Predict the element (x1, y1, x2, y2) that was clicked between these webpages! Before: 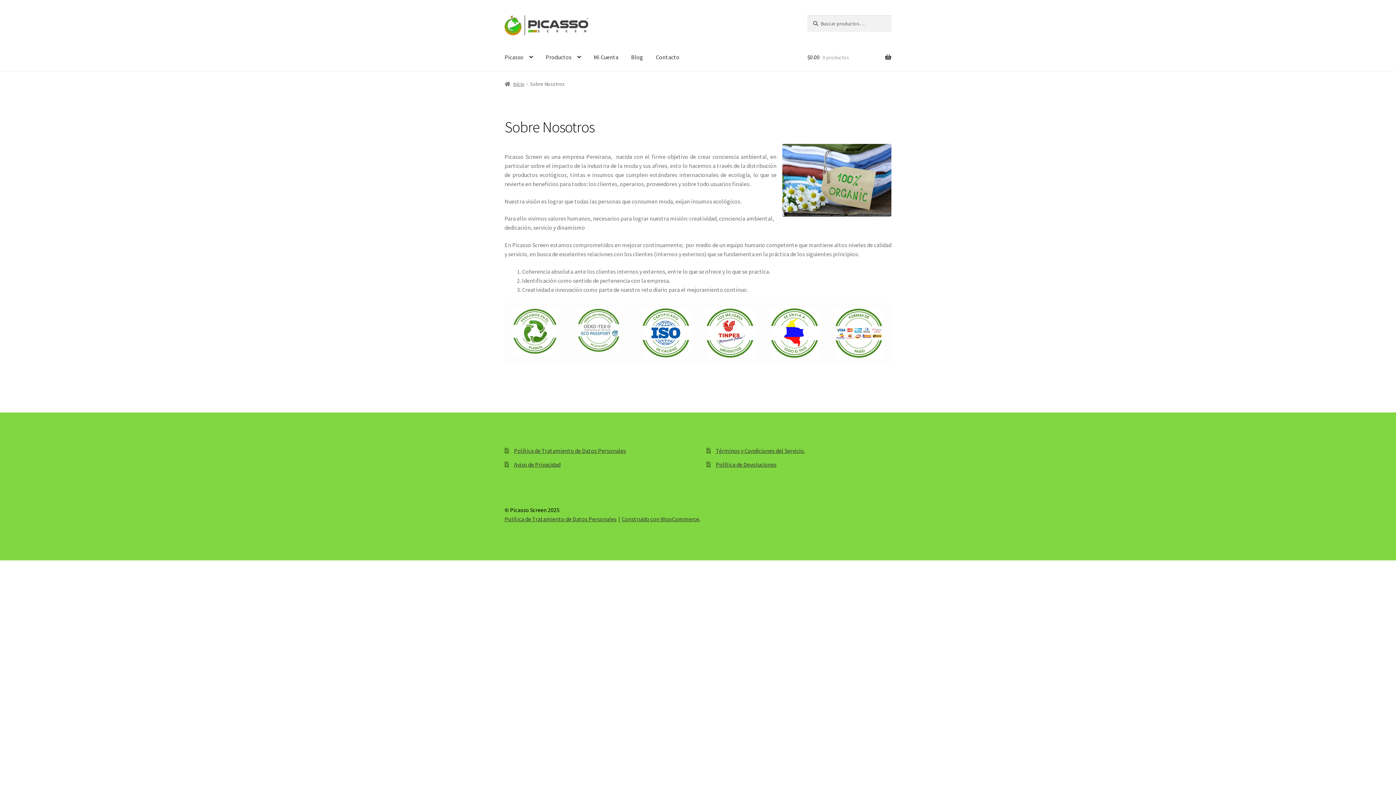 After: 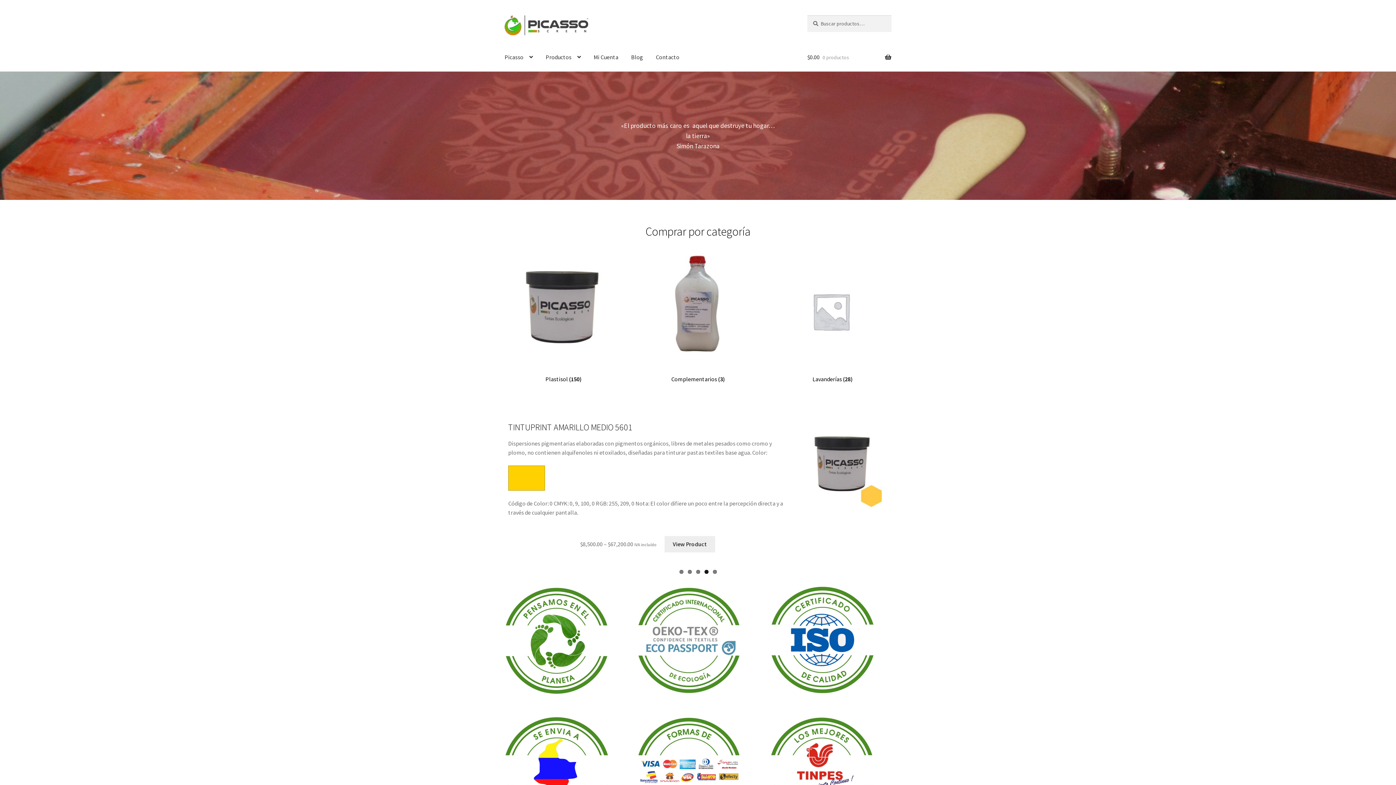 Action: bbox: (504, 15, 790, 35)